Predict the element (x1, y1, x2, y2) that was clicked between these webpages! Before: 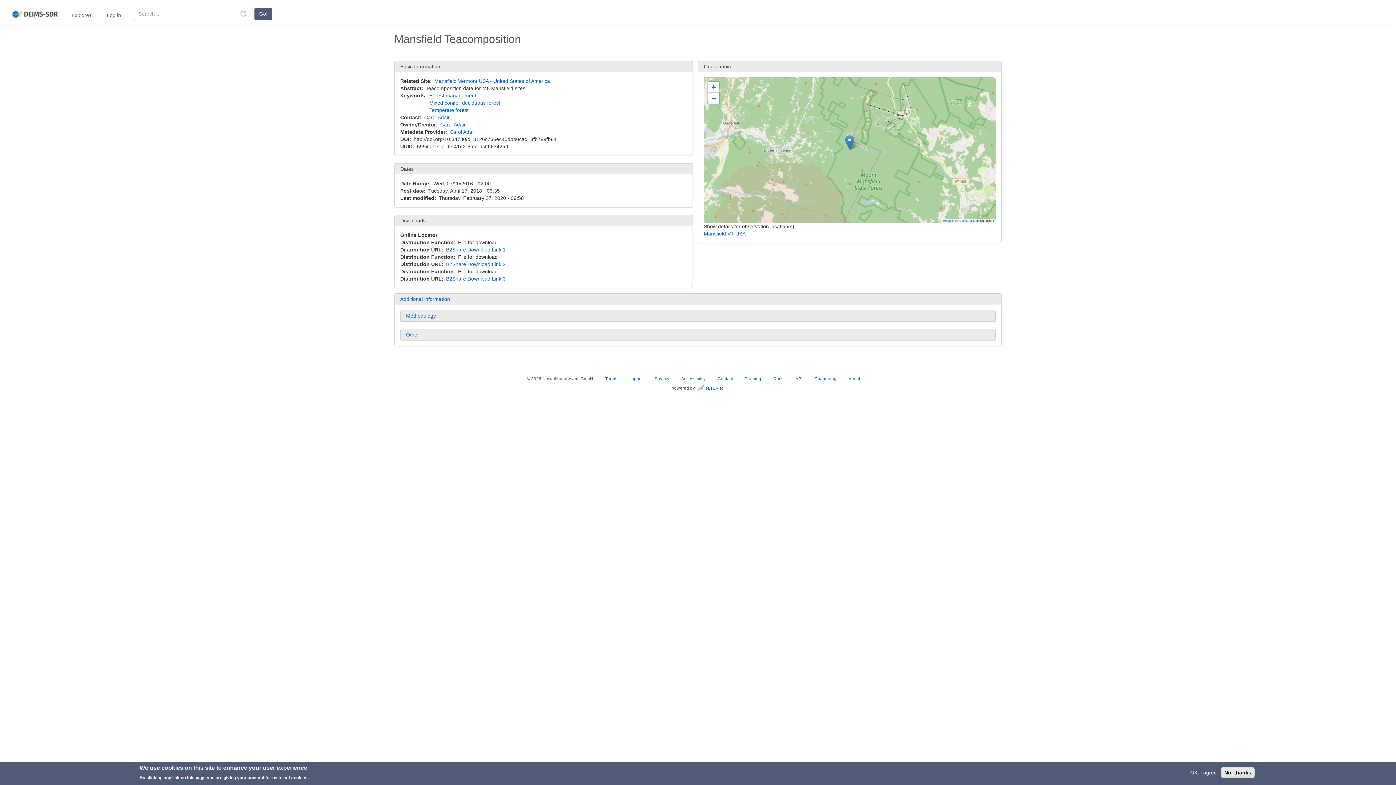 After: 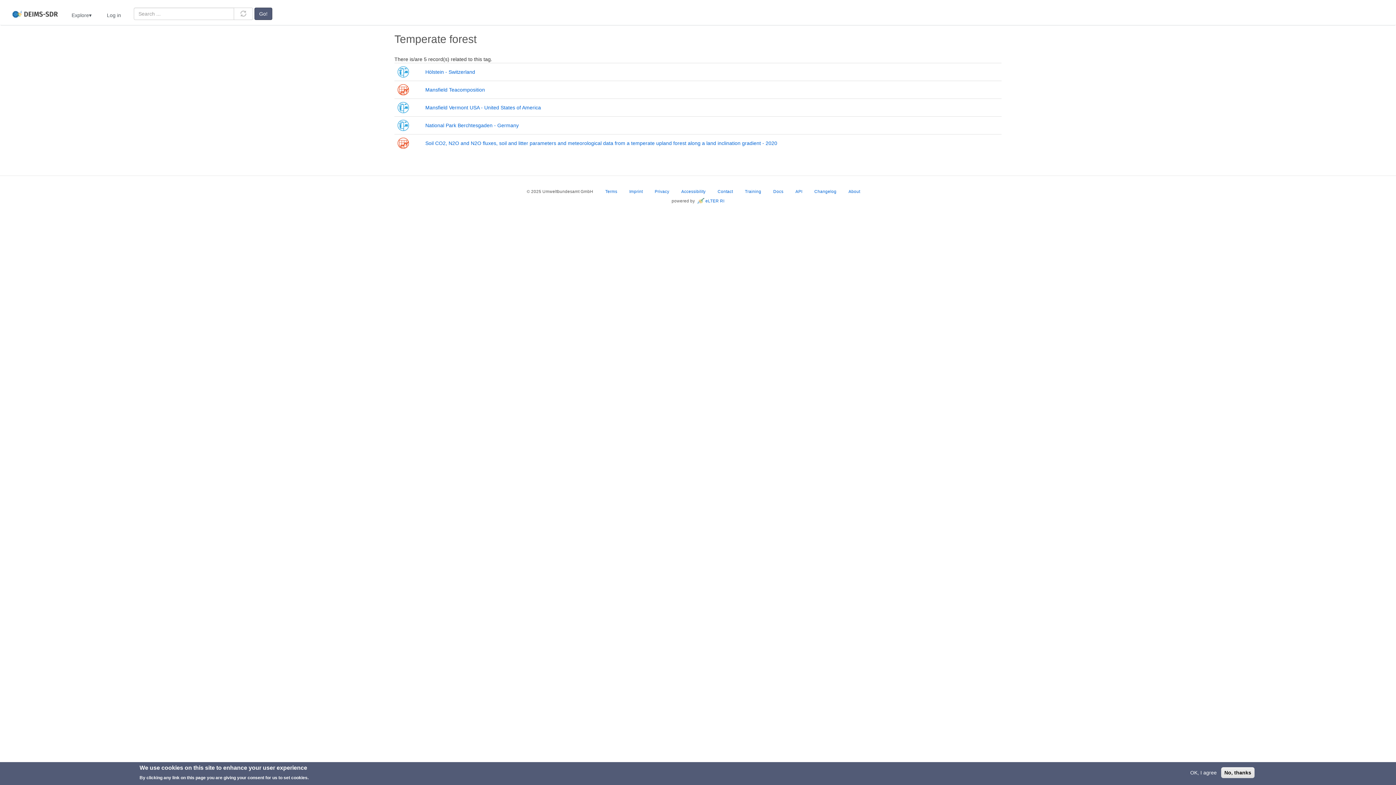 Action: label: Temperate forest bbox: (429, 107, 468, 113)